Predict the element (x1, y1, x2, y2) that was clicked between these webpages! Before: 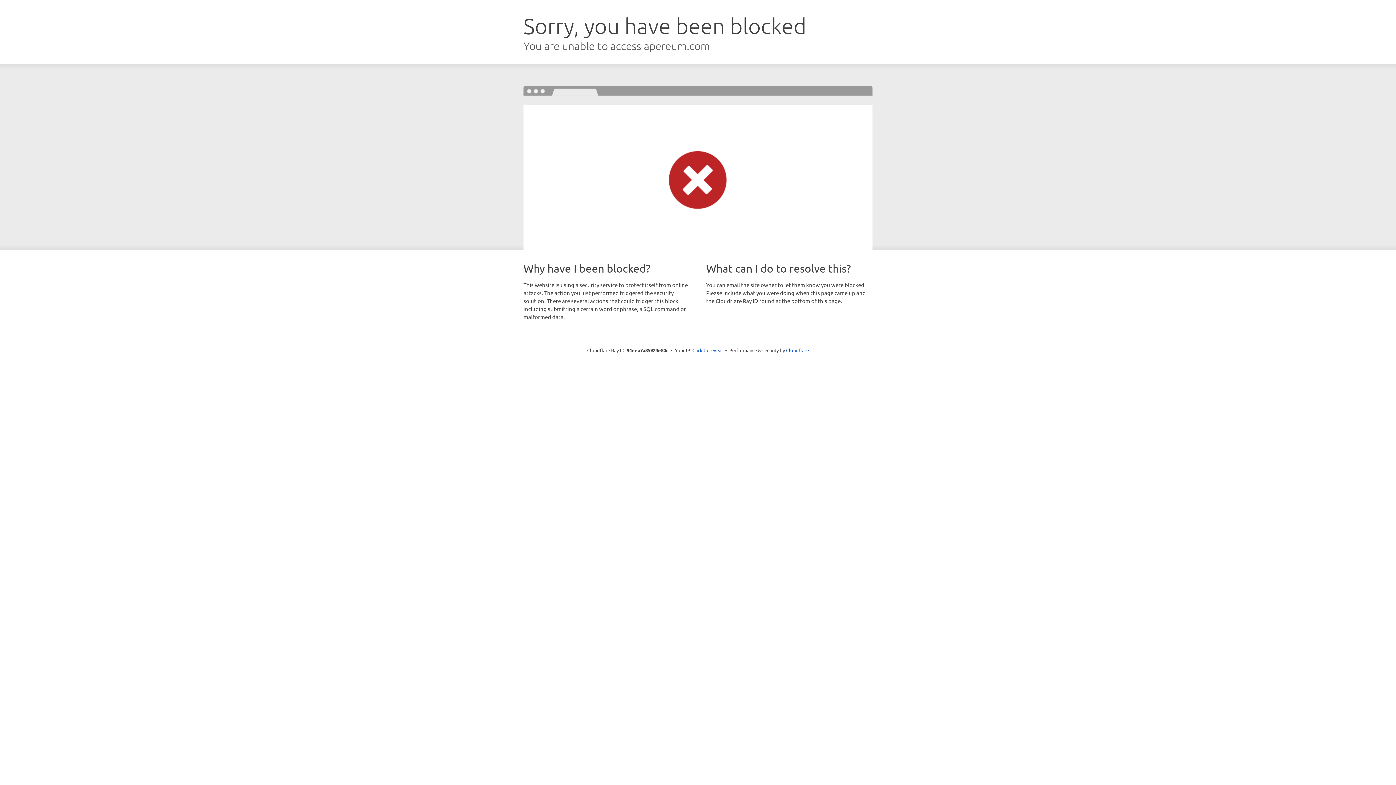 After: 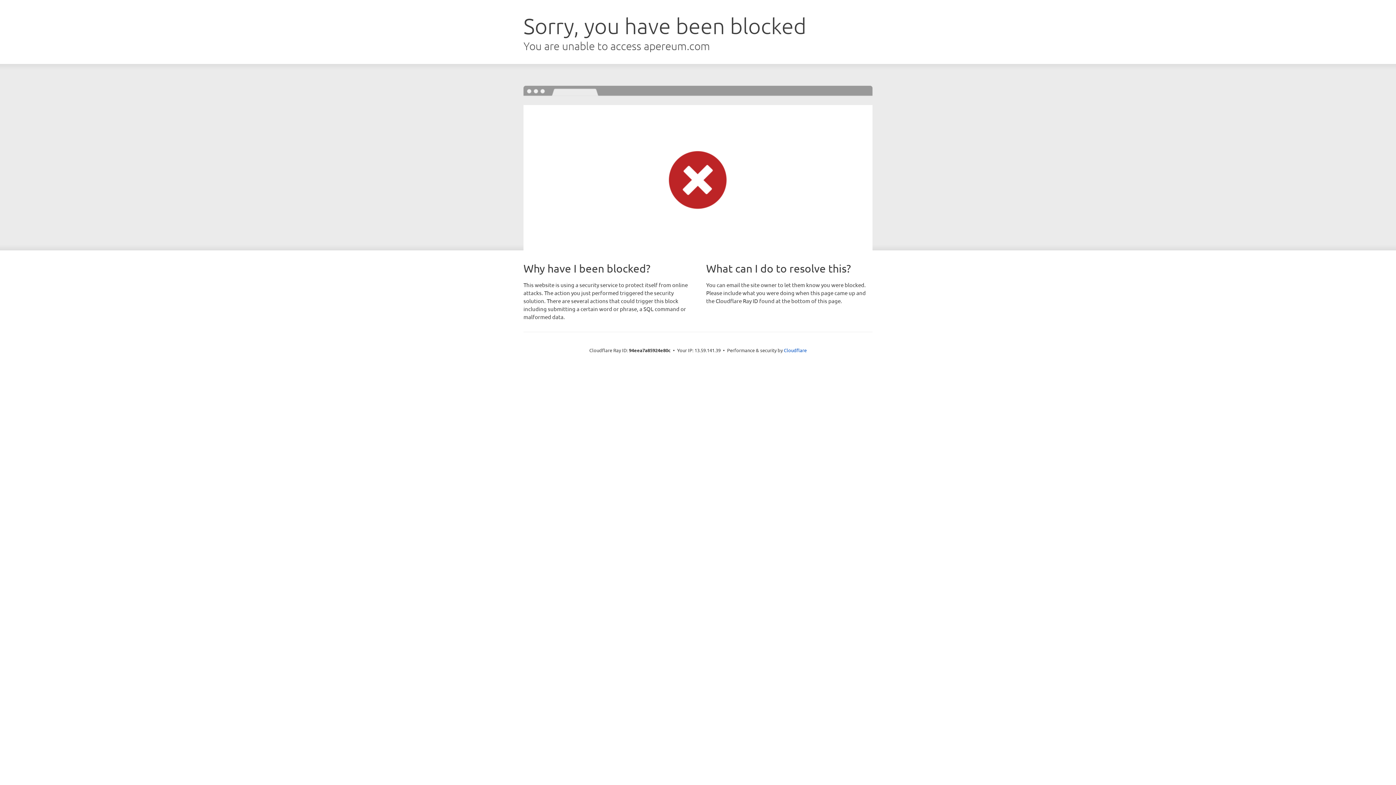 Action: bbox: (692, 346, 723, 353) label: Click to reveal